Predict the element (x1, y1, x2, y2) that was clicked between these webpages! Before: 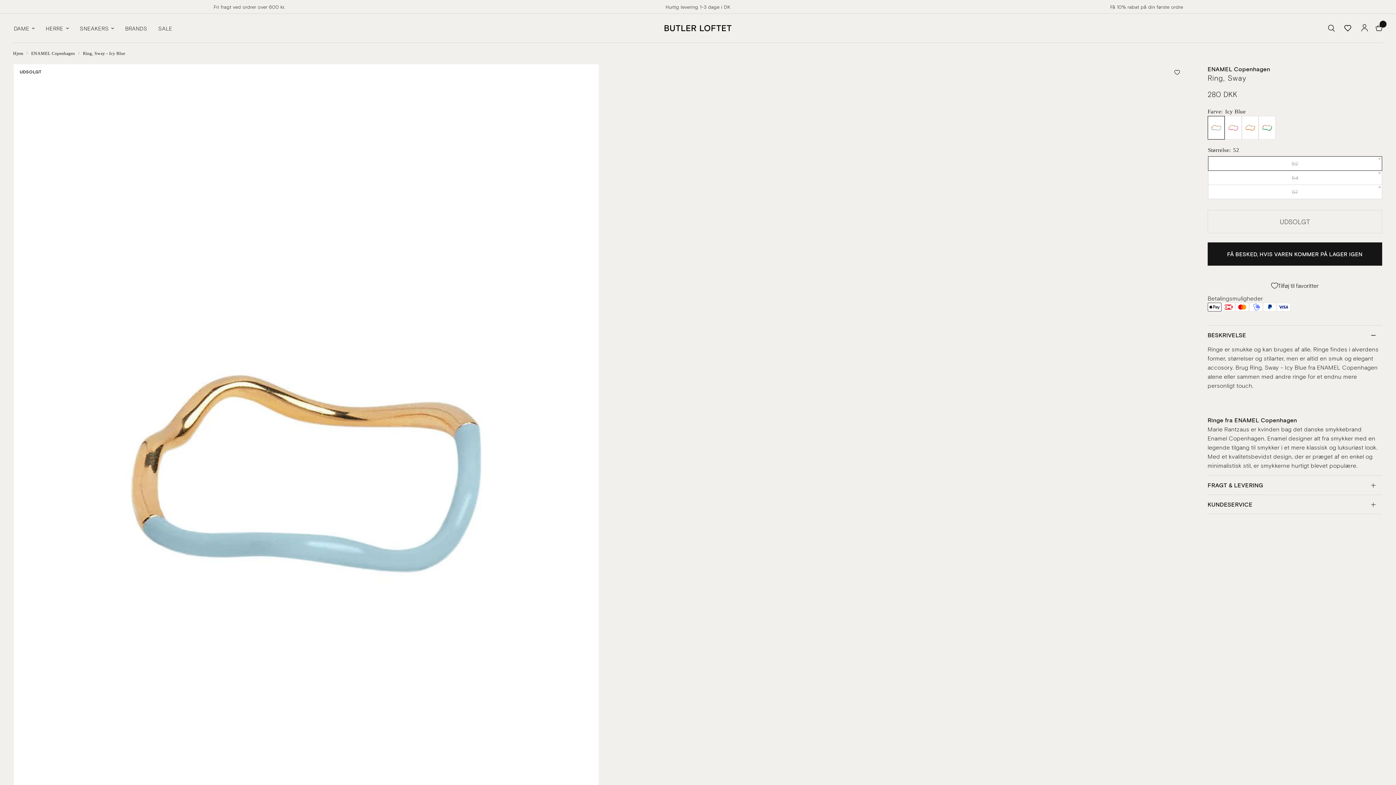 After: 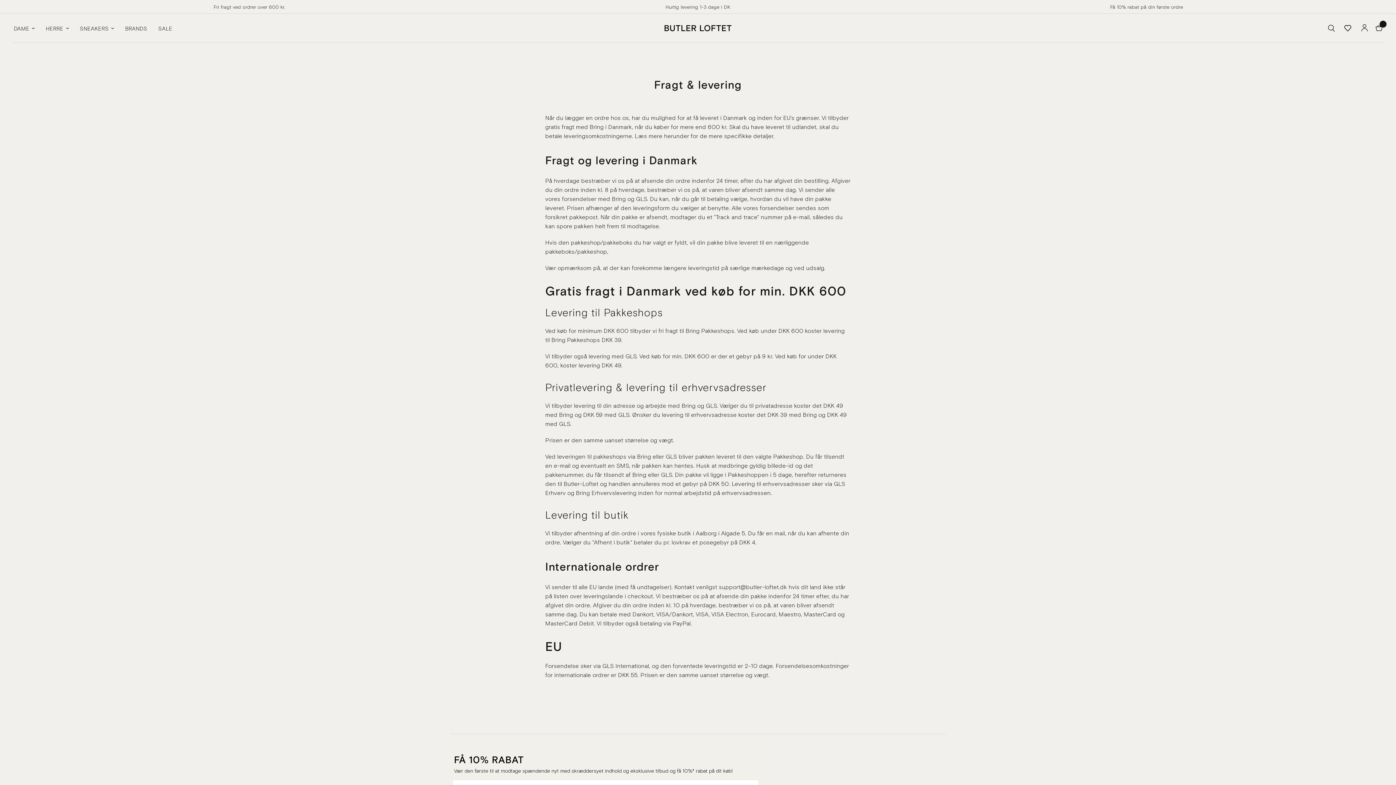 Action: bbox: (213, 3, 285, 10) label: Fri fragt ved ordrer over 600 kr.